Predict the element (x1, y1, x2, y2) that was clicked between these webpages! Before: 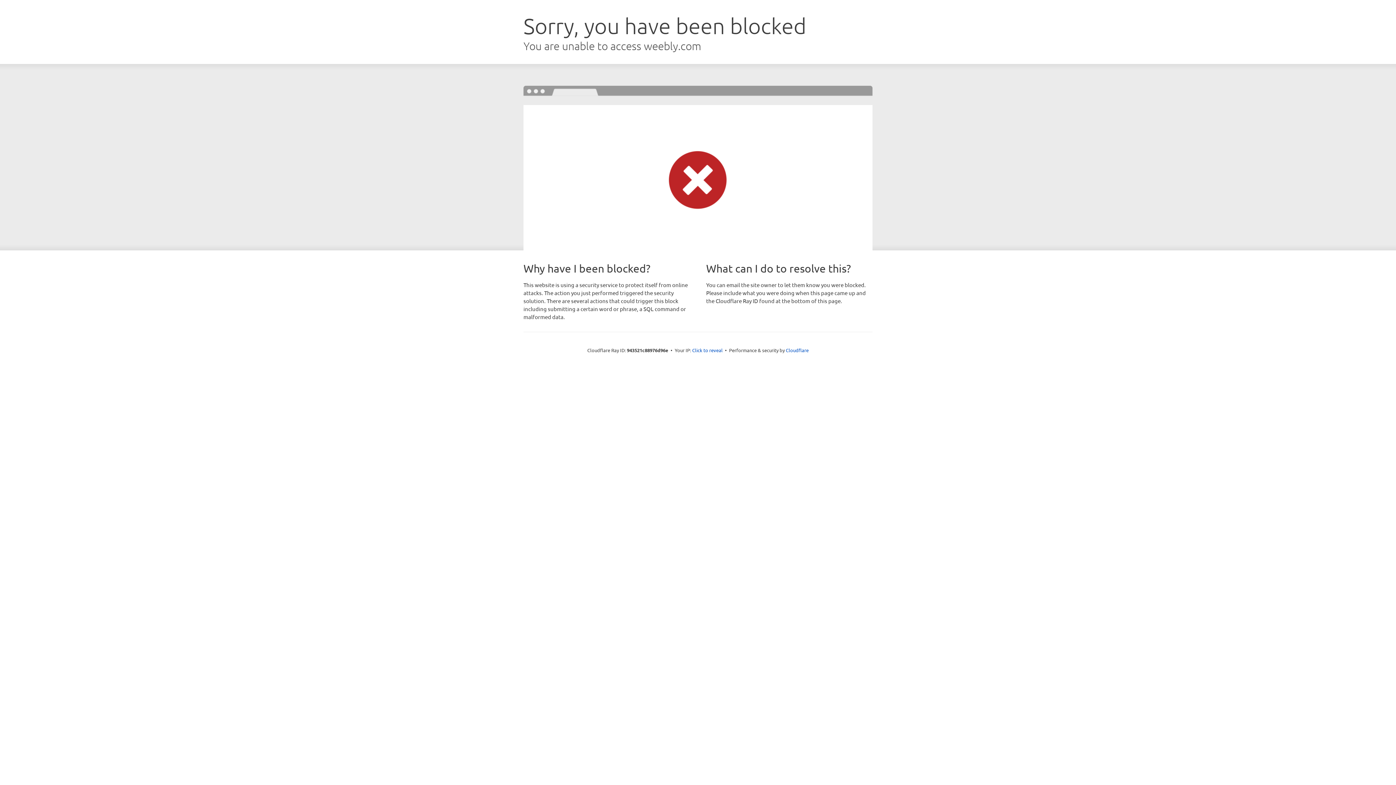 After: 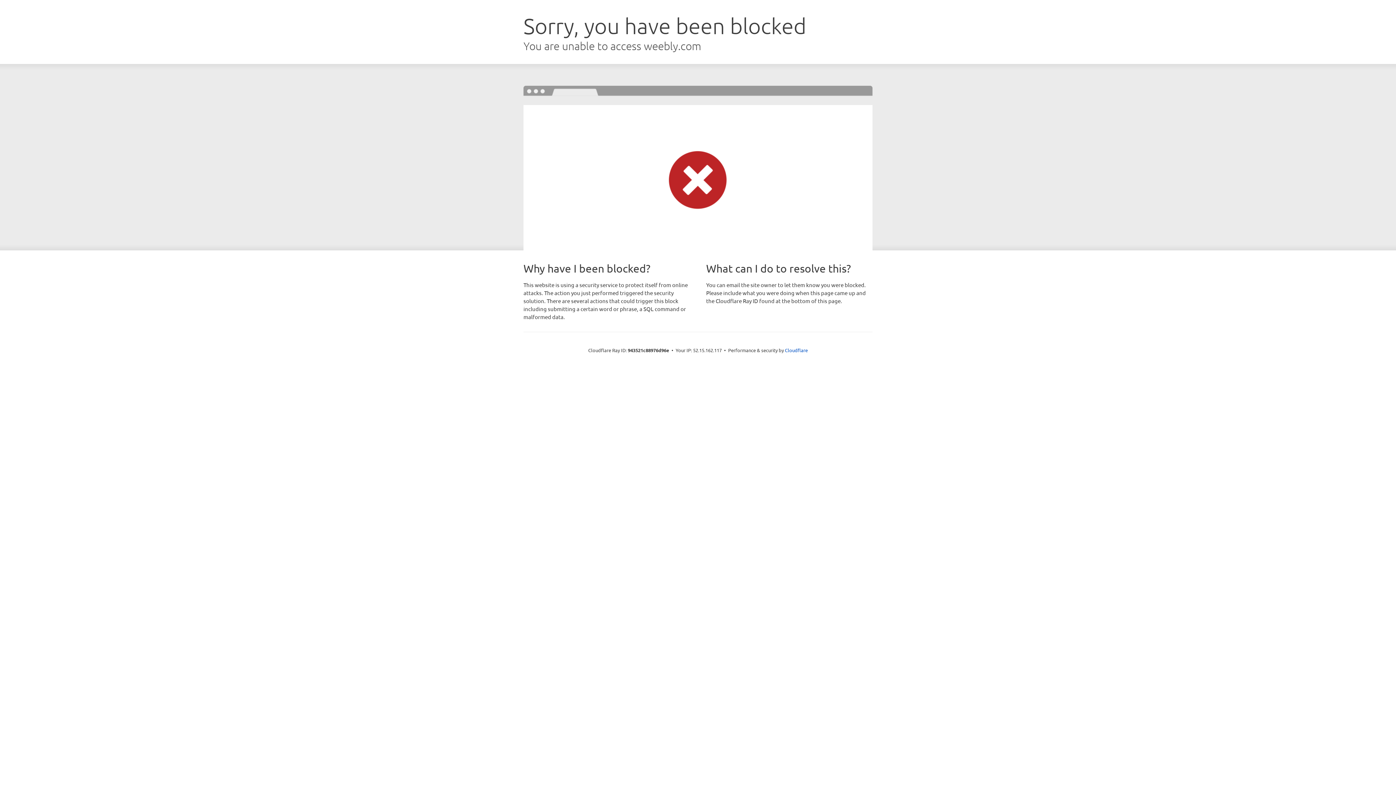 Action: bbox: (692, 346, 722, 353) label: Click to reveal